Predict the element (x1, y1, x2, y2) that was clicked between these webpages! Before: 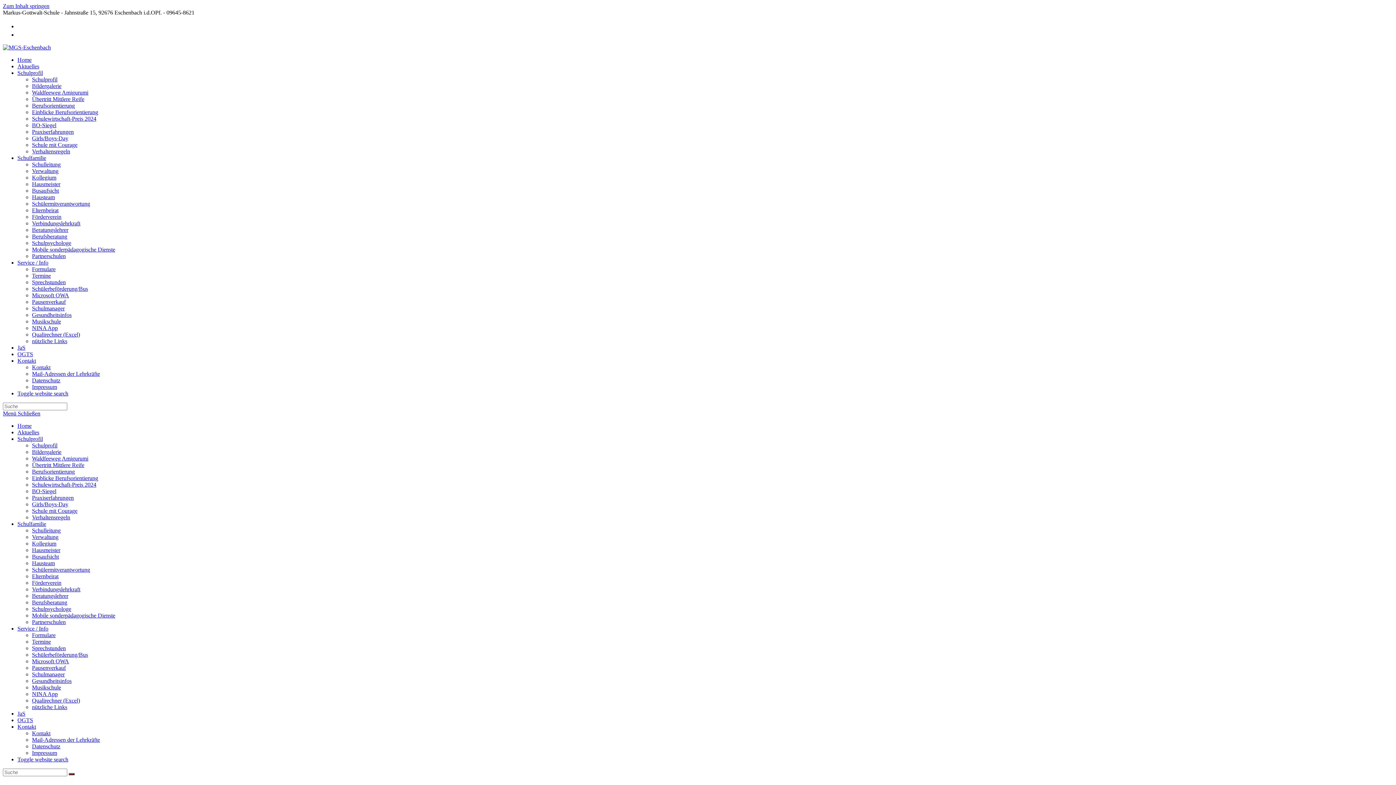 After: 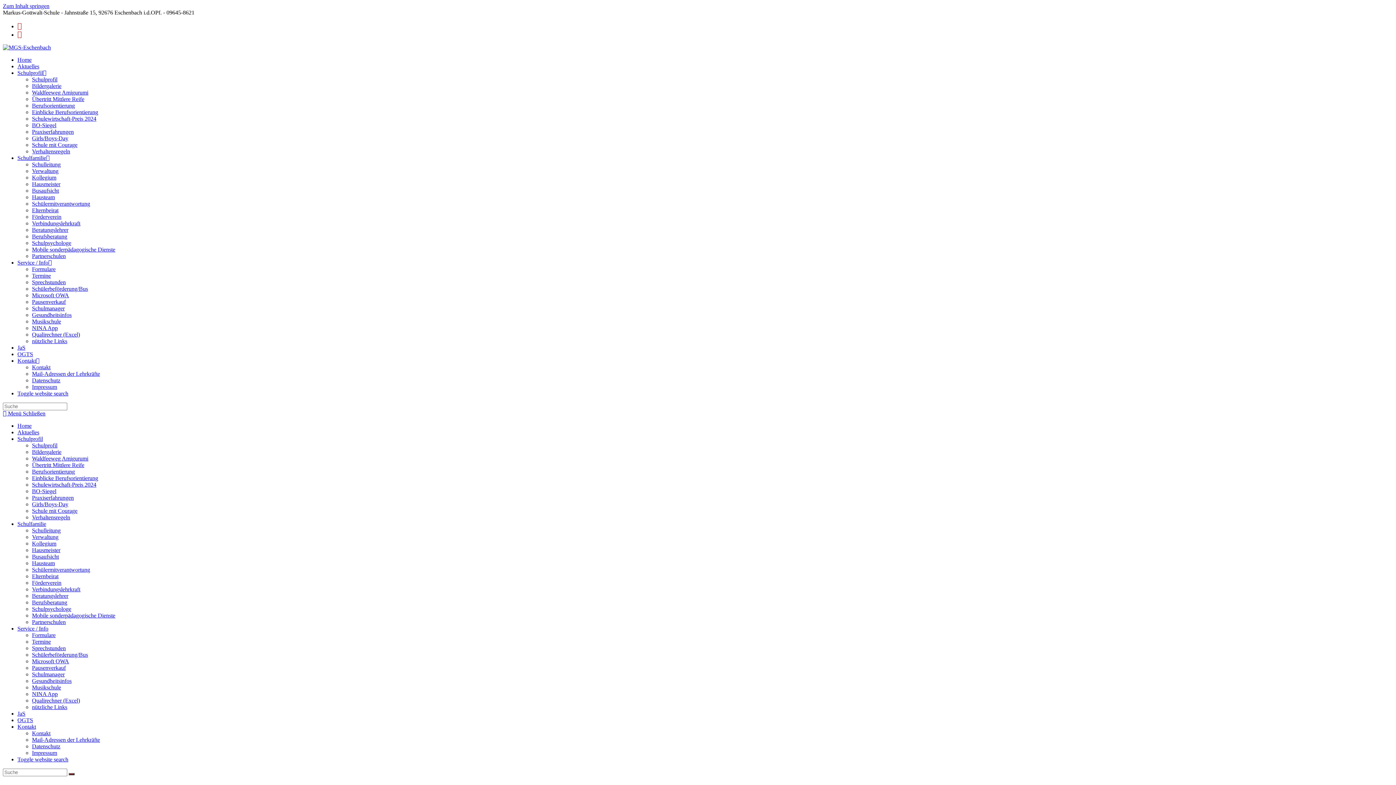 Action: bbox: (32, 671, 64, 677) label: Schulmanager